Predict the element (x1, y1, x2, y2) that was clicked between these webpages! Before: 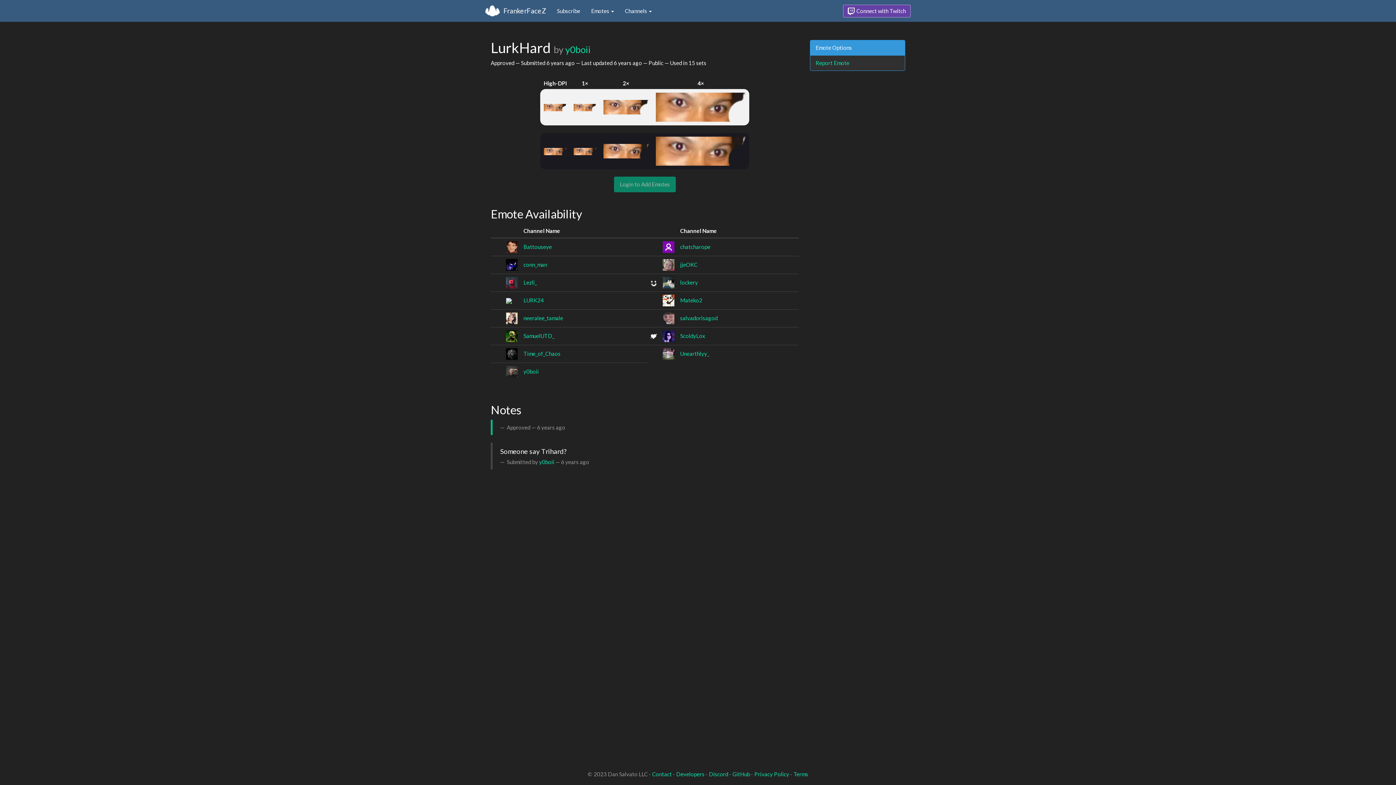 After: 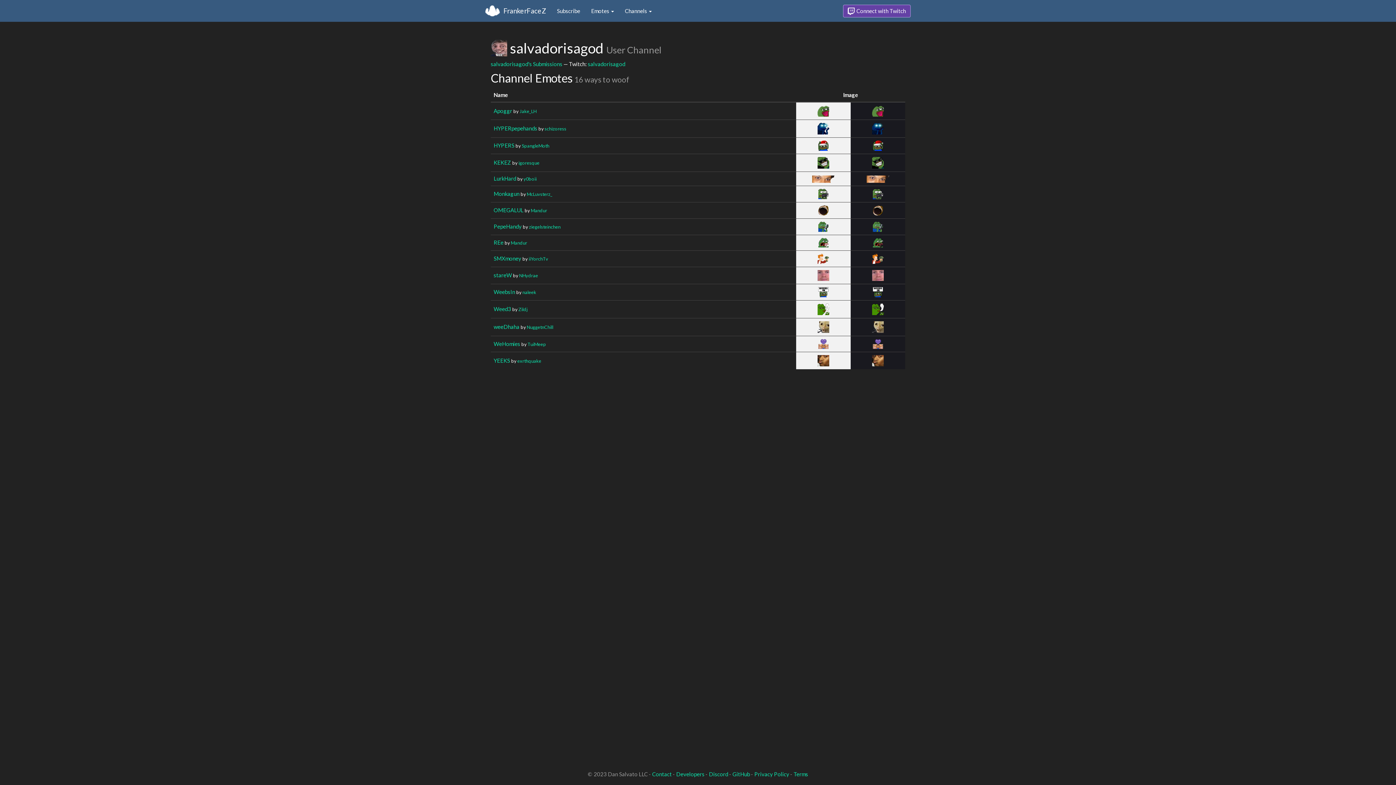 Action: bbox: (680, 314, 717, 321) label: salvadorisagod